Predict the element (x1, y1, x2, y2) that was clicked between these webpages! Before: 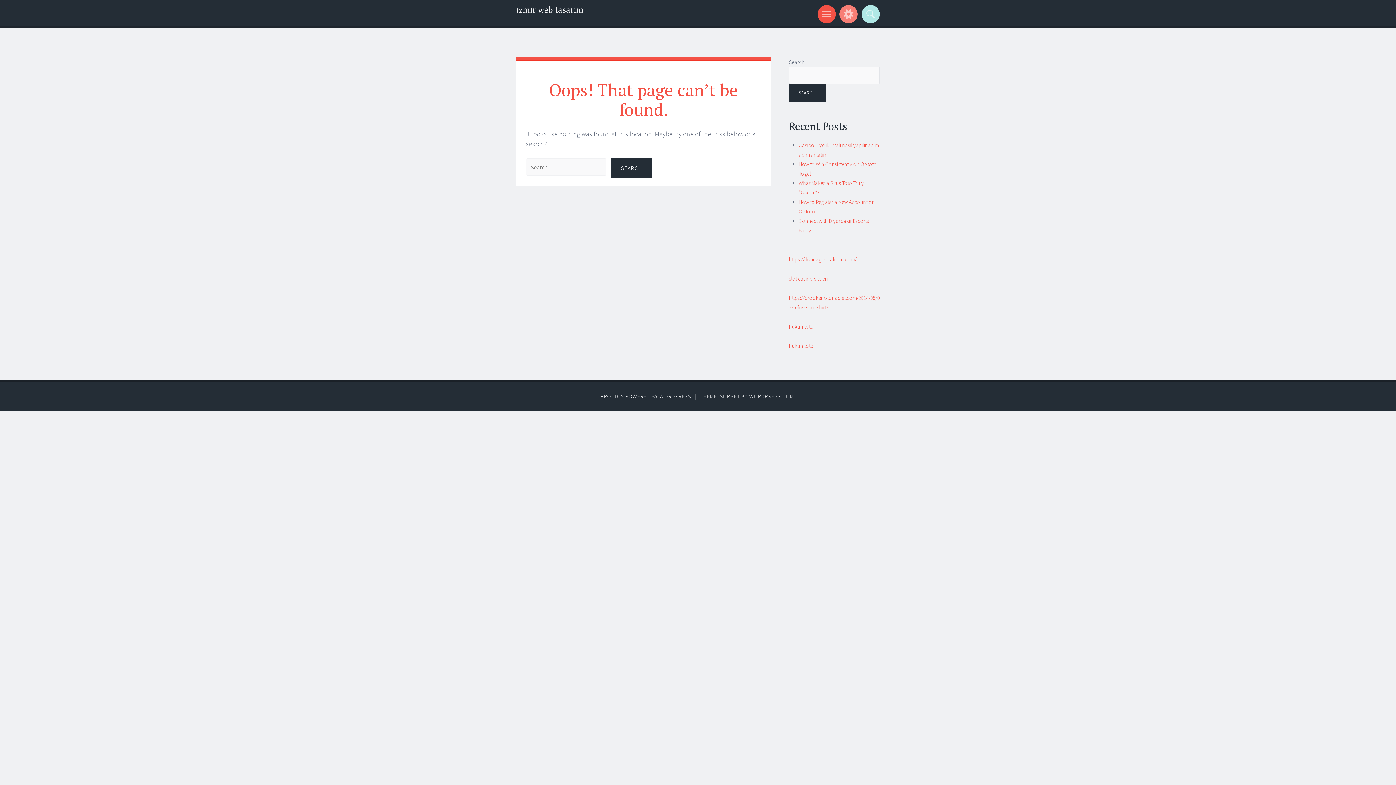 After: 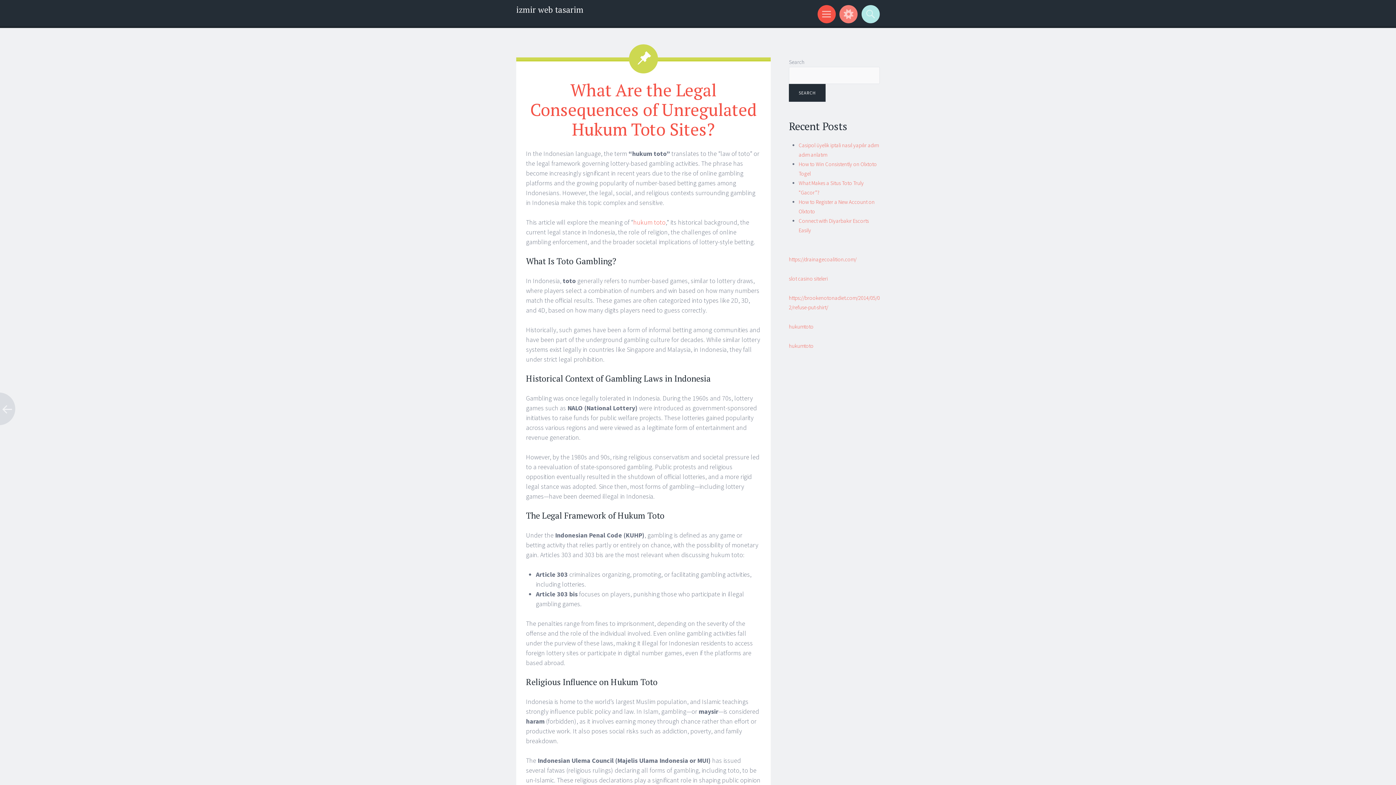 Action: bbox: (516, 3, 583, 15) label: izmir web tasarim